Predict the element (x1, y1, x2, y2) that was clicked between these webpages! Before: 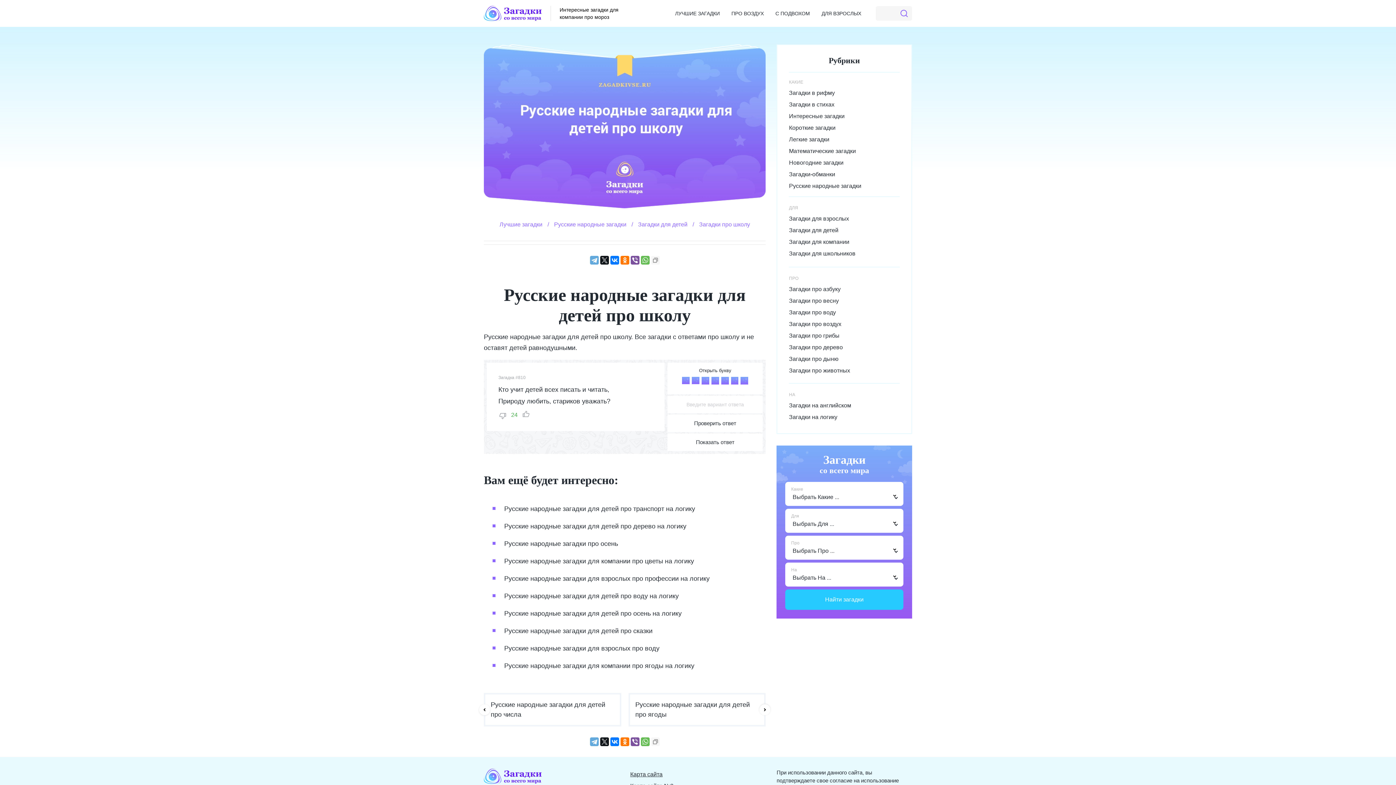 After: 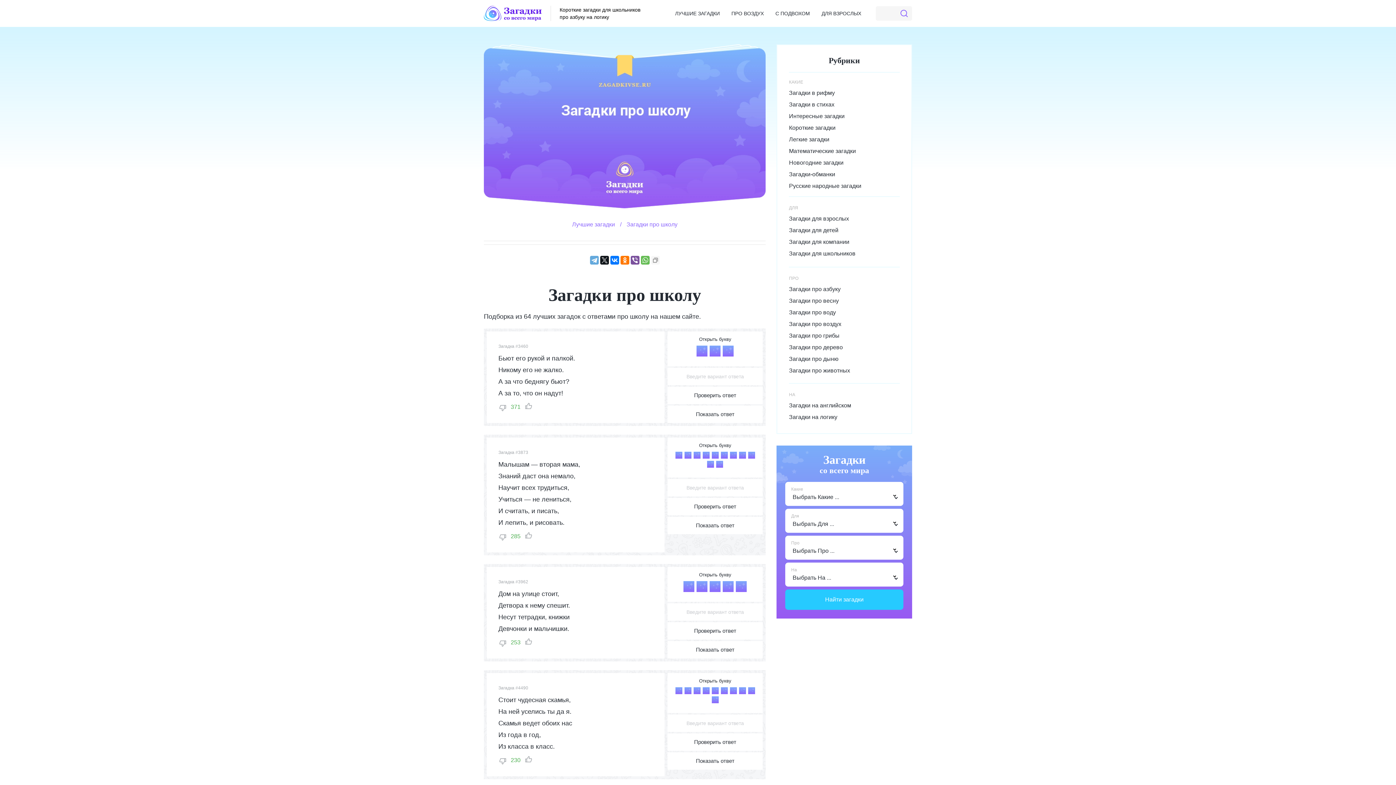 Action: label: Загадки про школу bbox: (699, 221, 750, 227)